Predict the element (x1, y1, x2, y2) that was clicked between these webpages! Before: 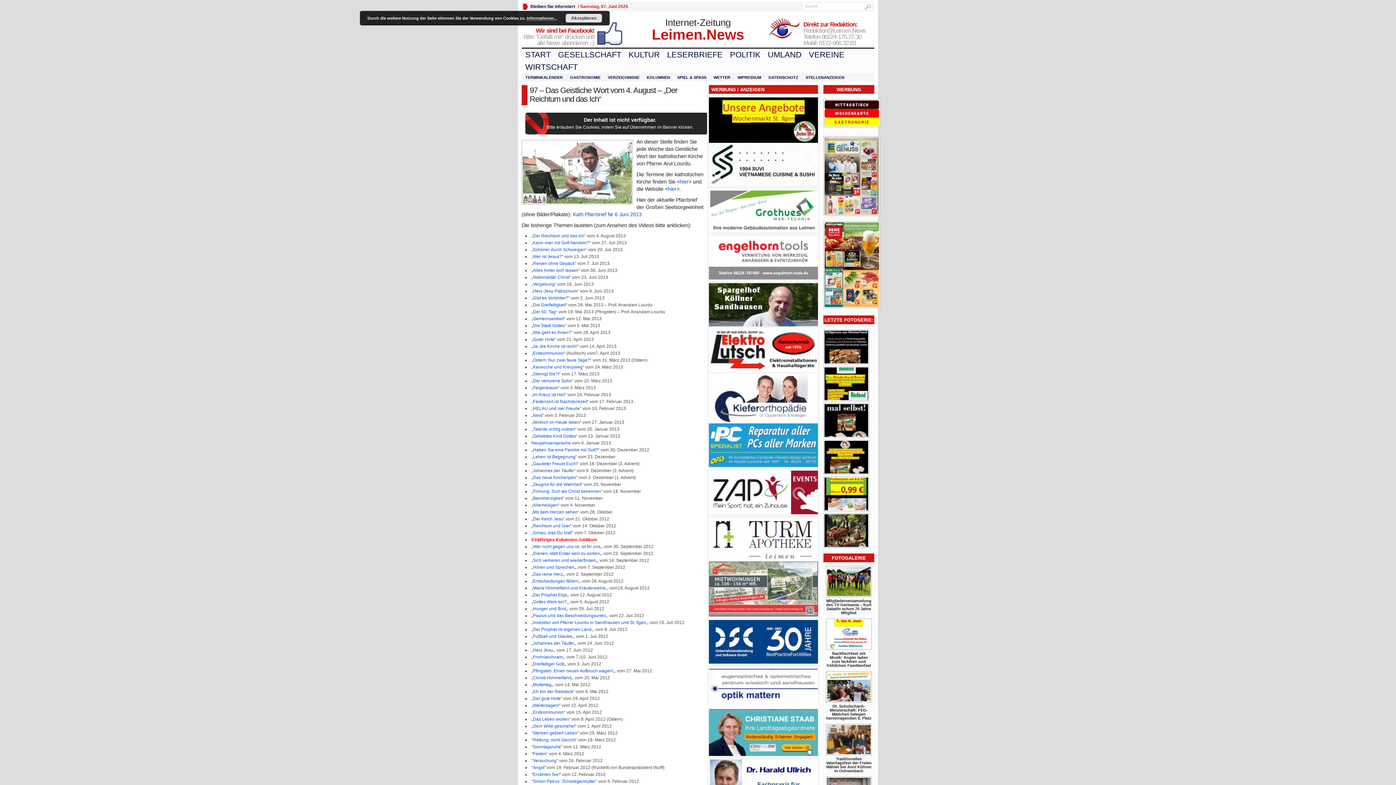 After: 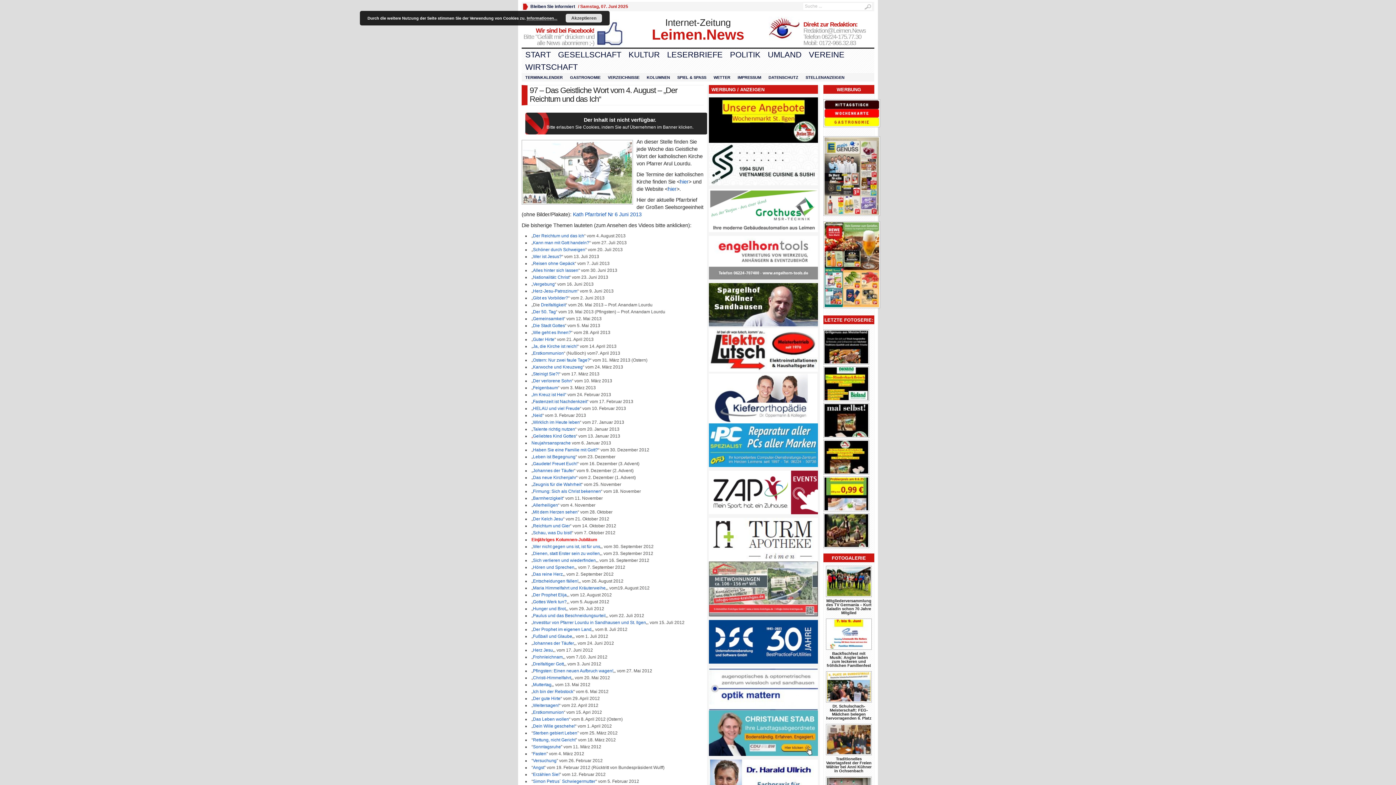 Action: label: „ bbox: (531, 433, 533, 438)